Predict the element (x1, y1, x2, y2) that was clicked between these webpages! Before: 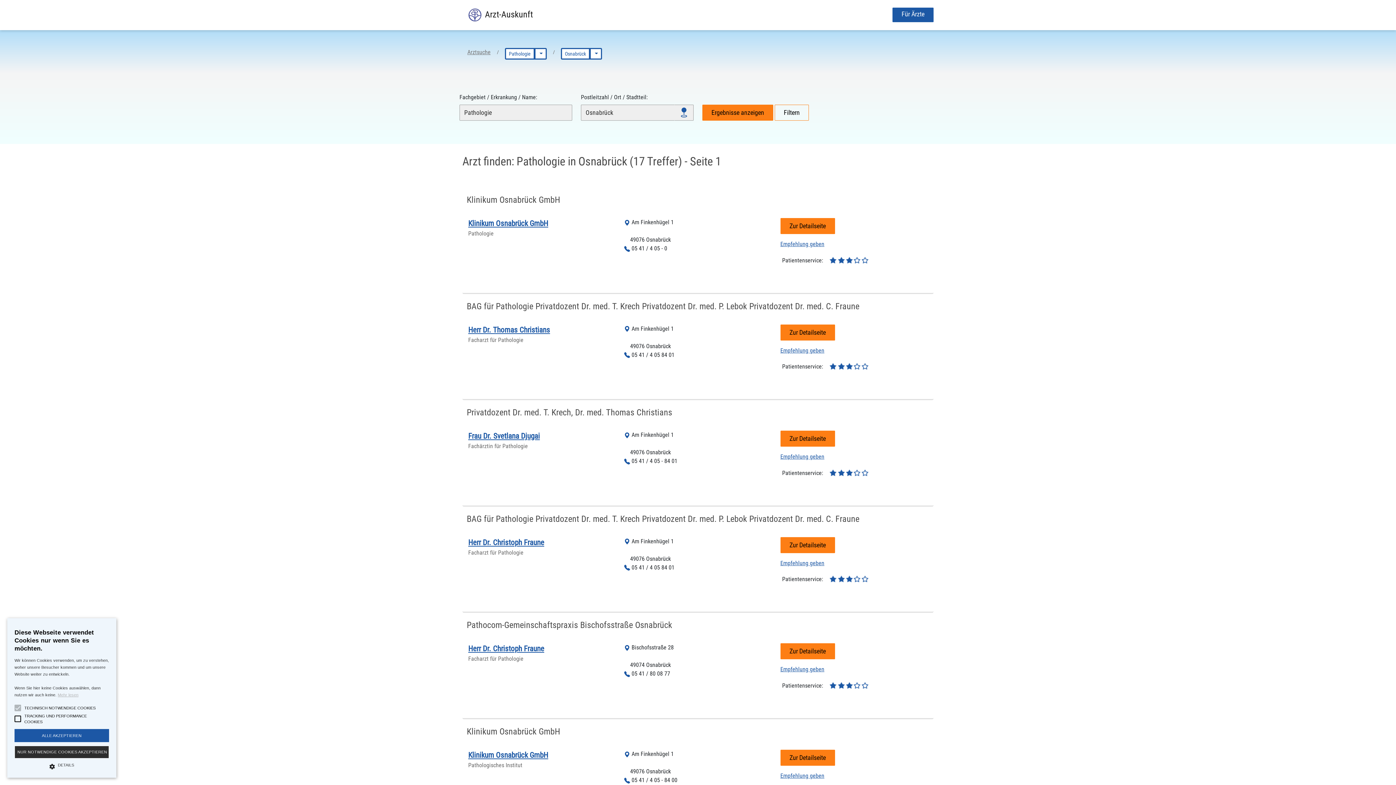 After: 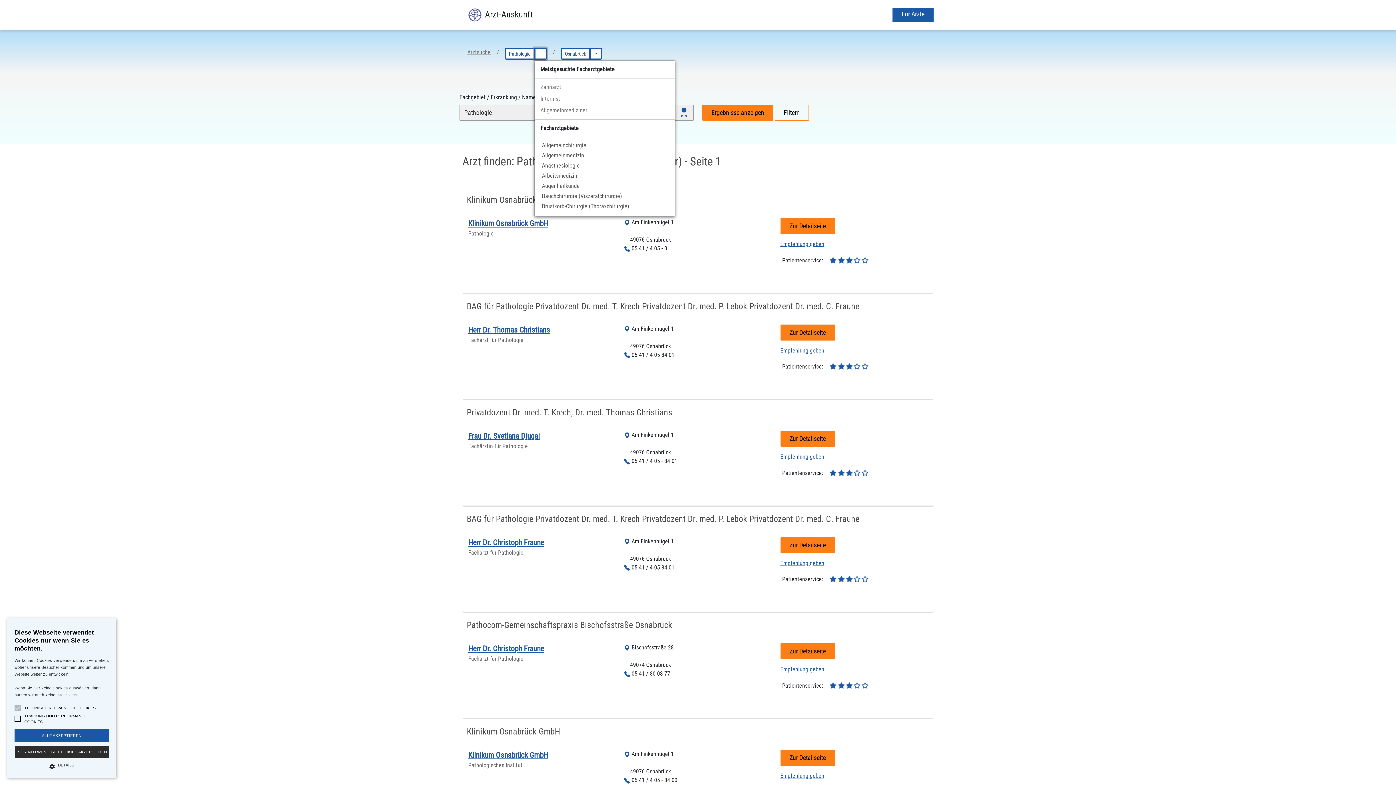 Action: bbox: (534, 48, 546, 59)